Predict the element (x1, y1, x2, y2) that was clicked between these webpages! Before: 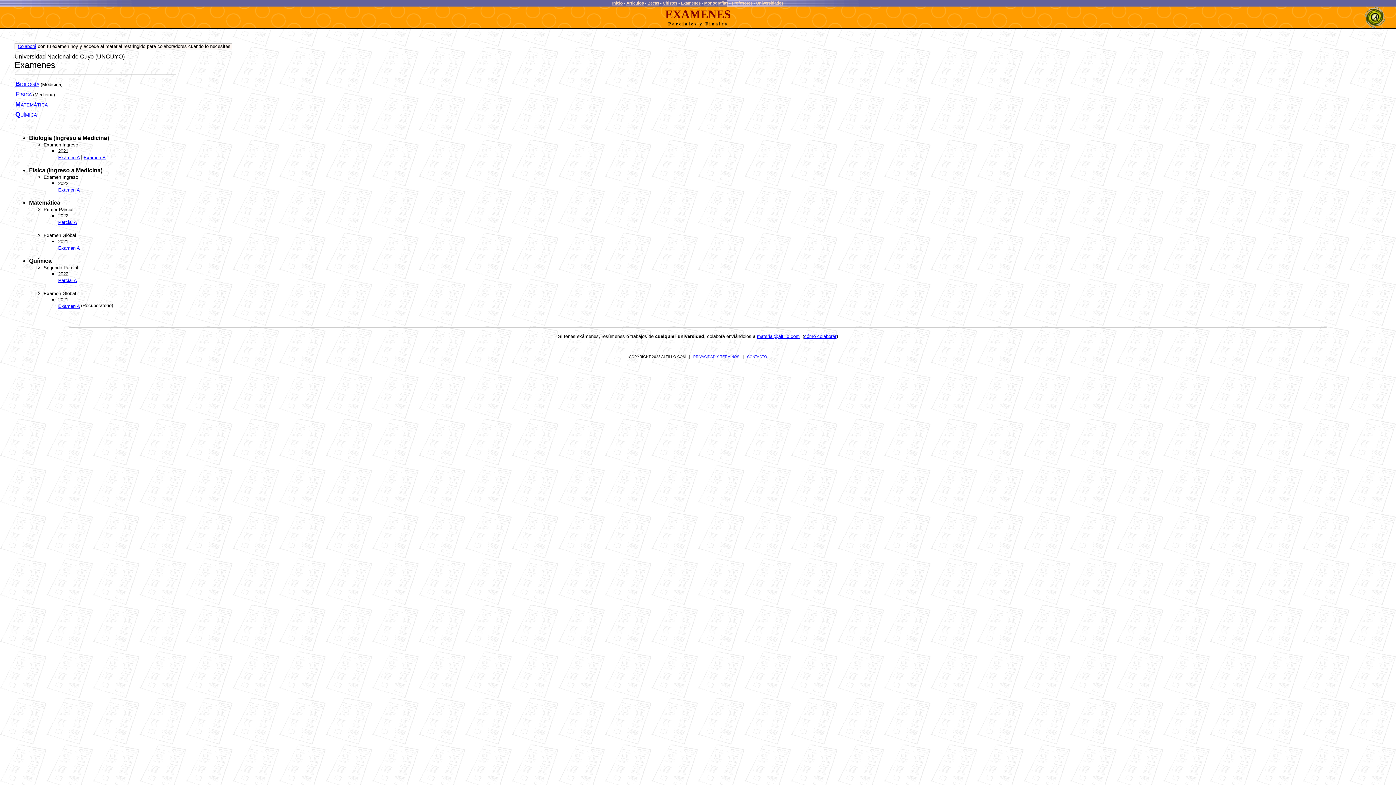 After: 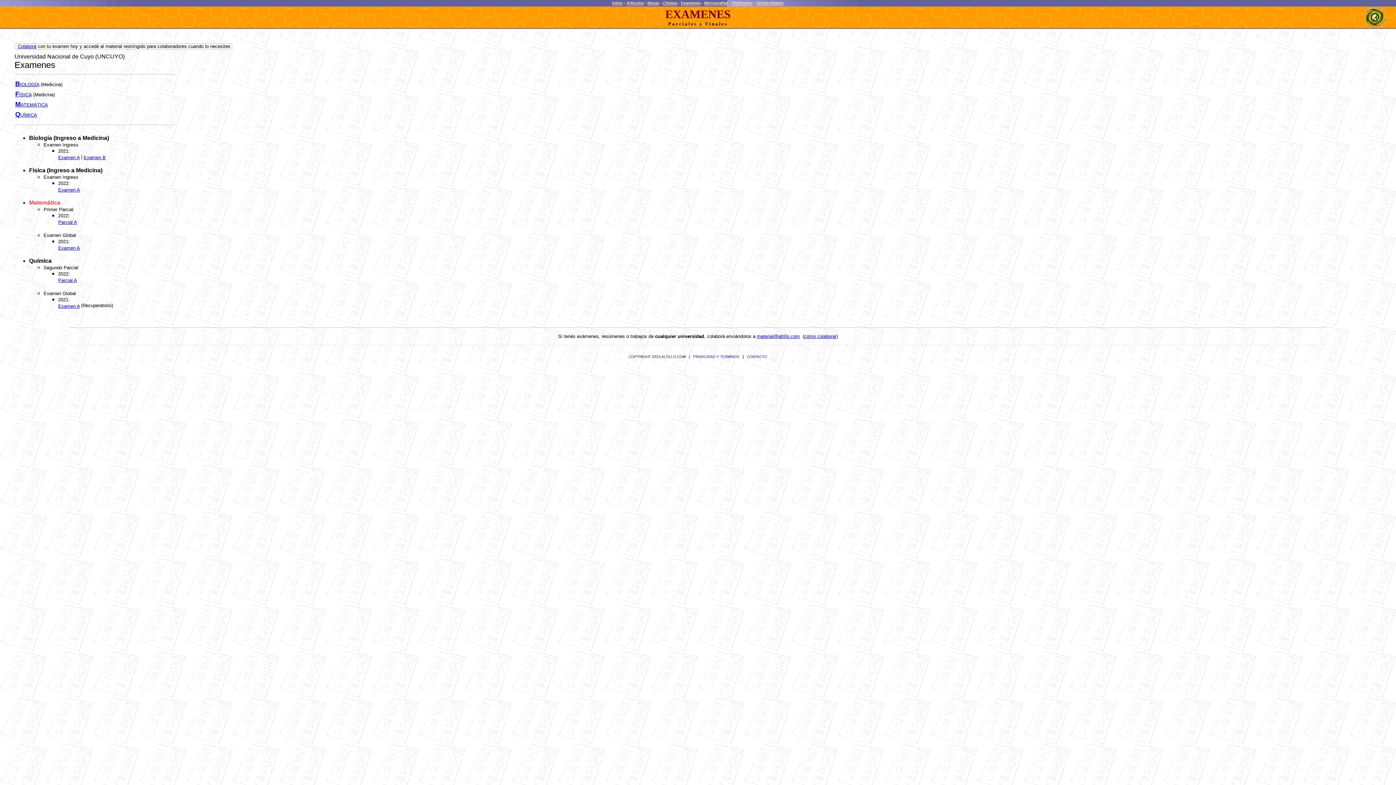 Action: bbox: (29, 199, 60, 205) label: Matemática